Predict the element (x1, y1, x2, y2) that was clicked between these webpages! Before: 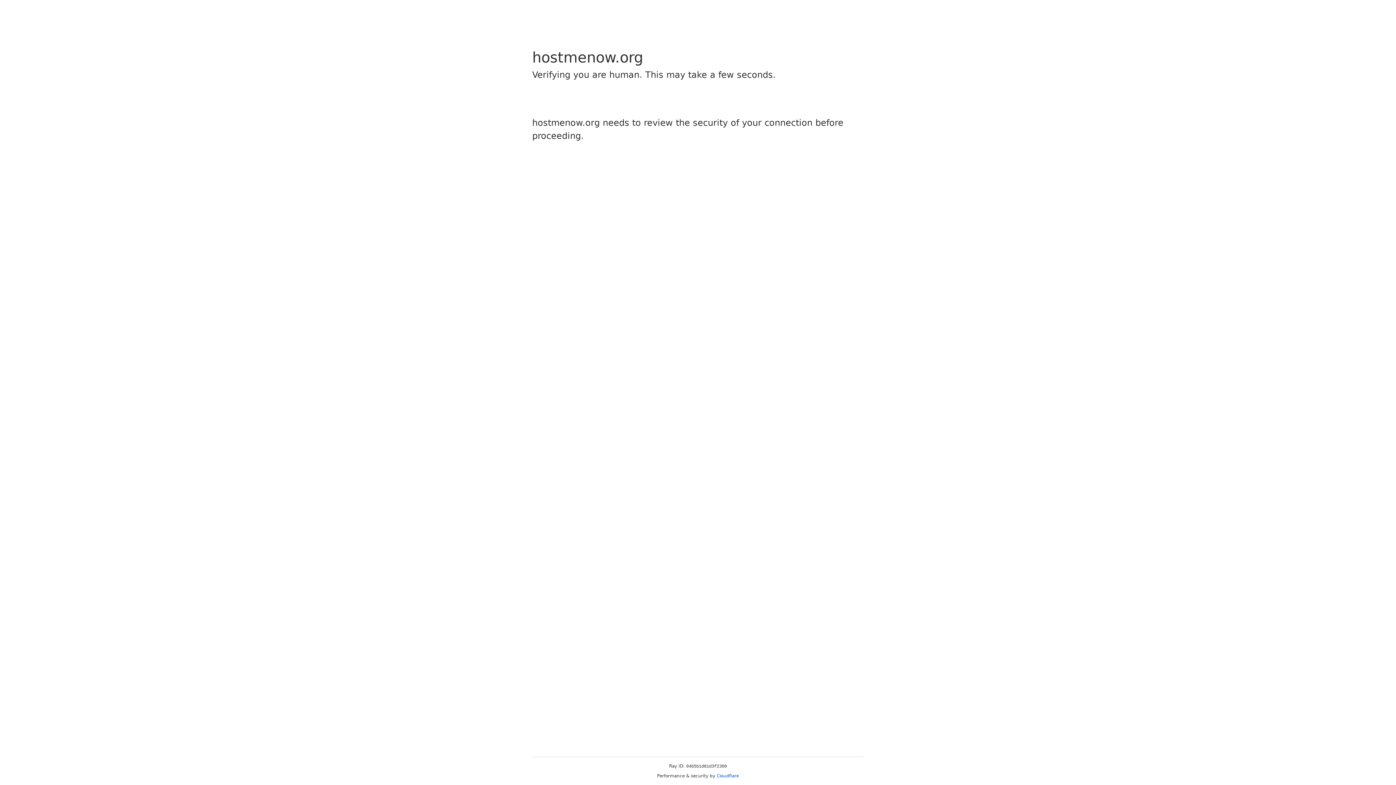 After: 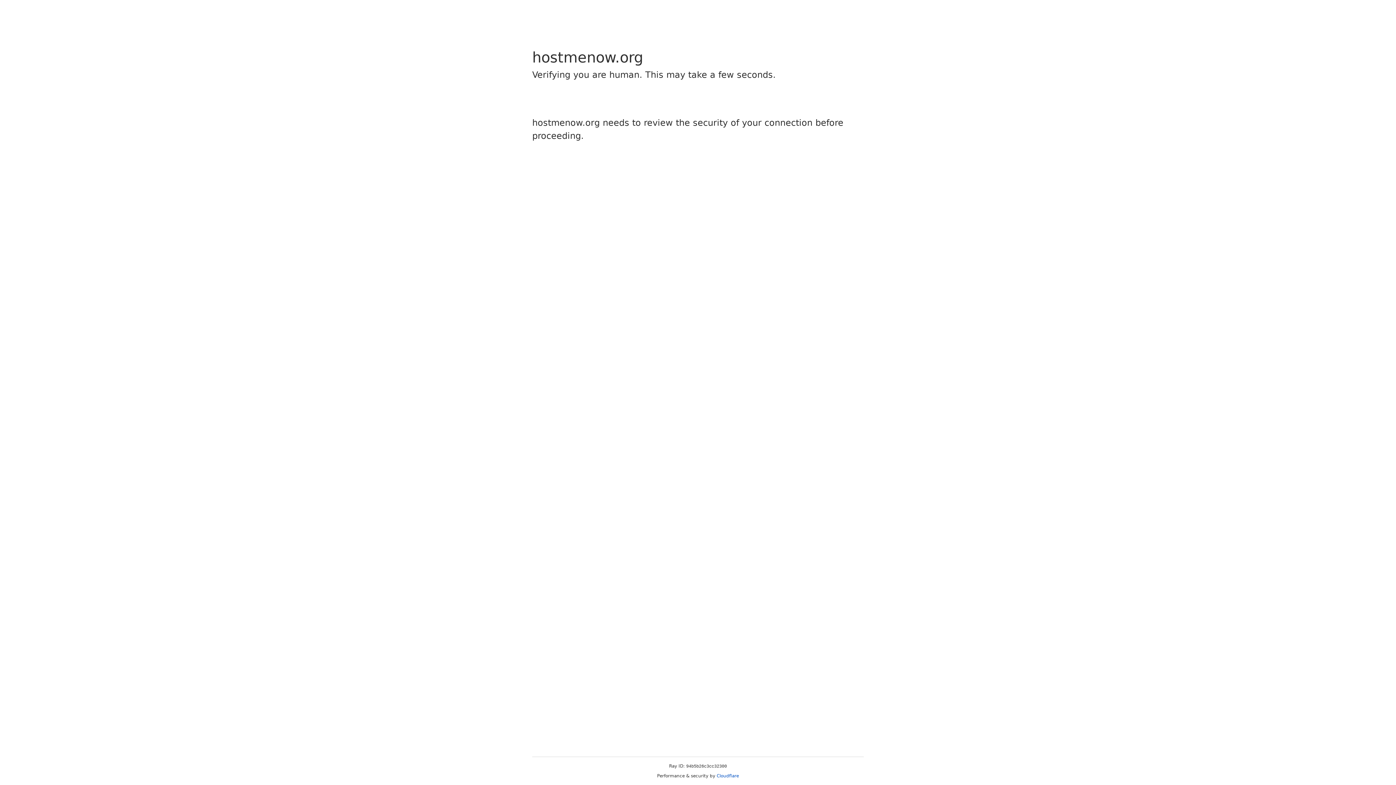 Action: bbox: (716, 773, 739, 778) label: Cloudflare